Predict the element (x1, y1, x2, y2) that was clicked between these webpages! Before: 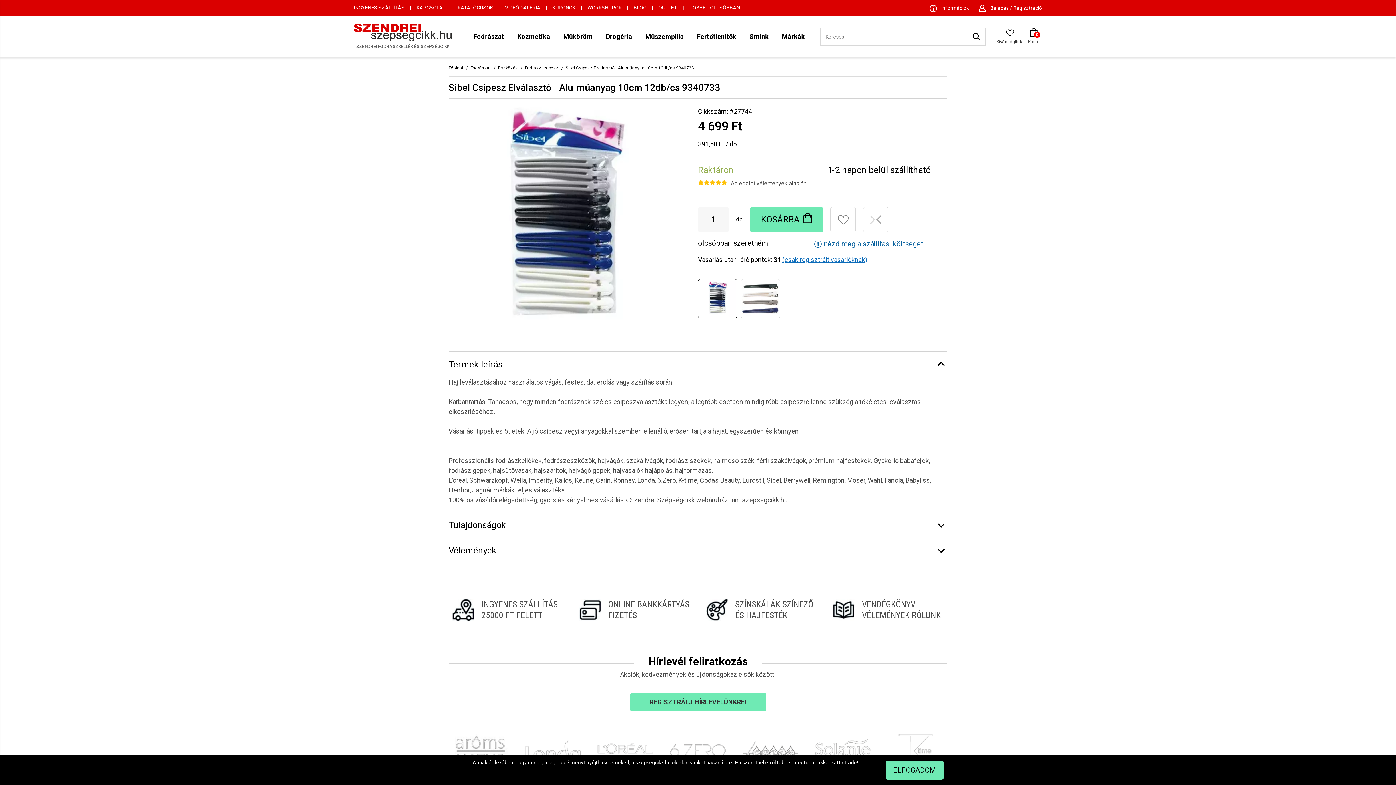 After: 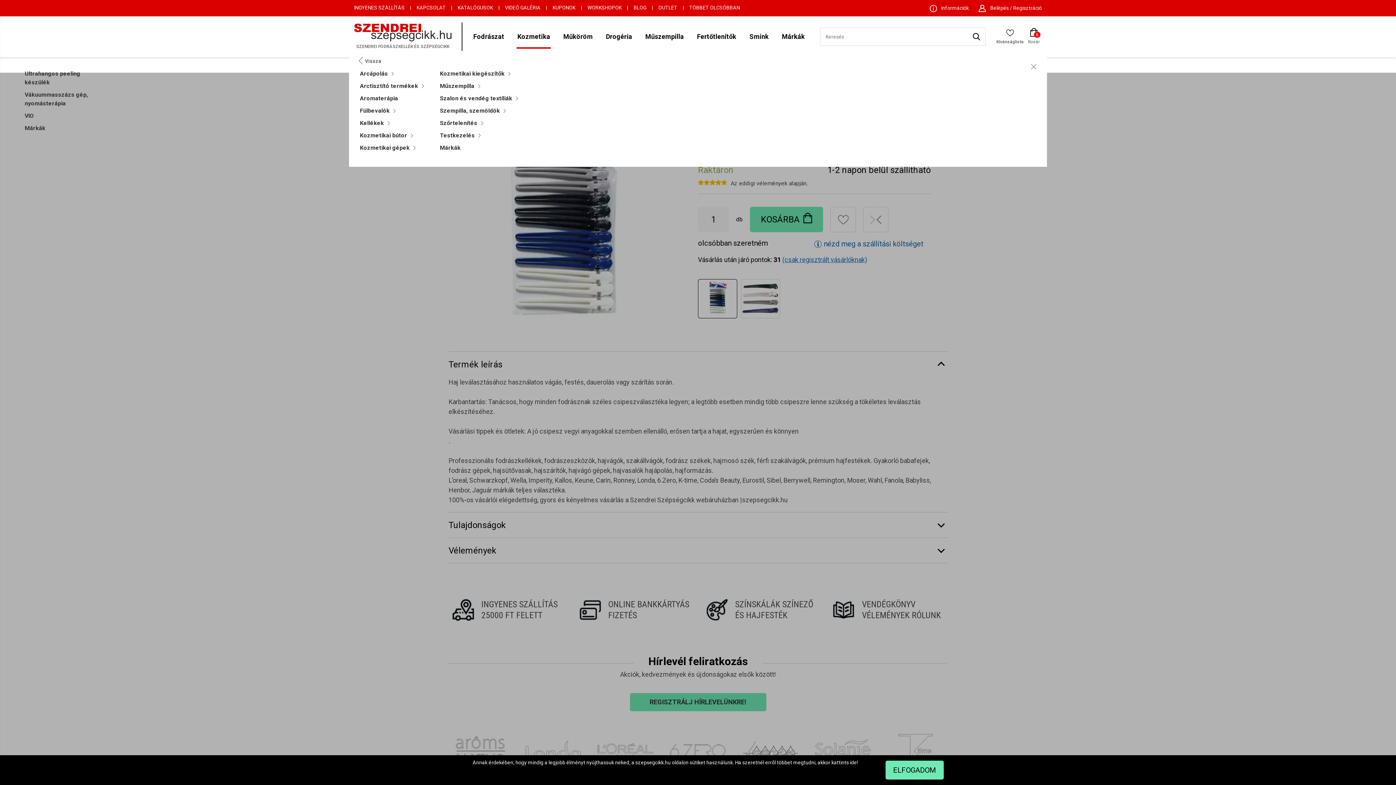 Action: label: Kozmetika bbox: (516, 31, 551, 41)